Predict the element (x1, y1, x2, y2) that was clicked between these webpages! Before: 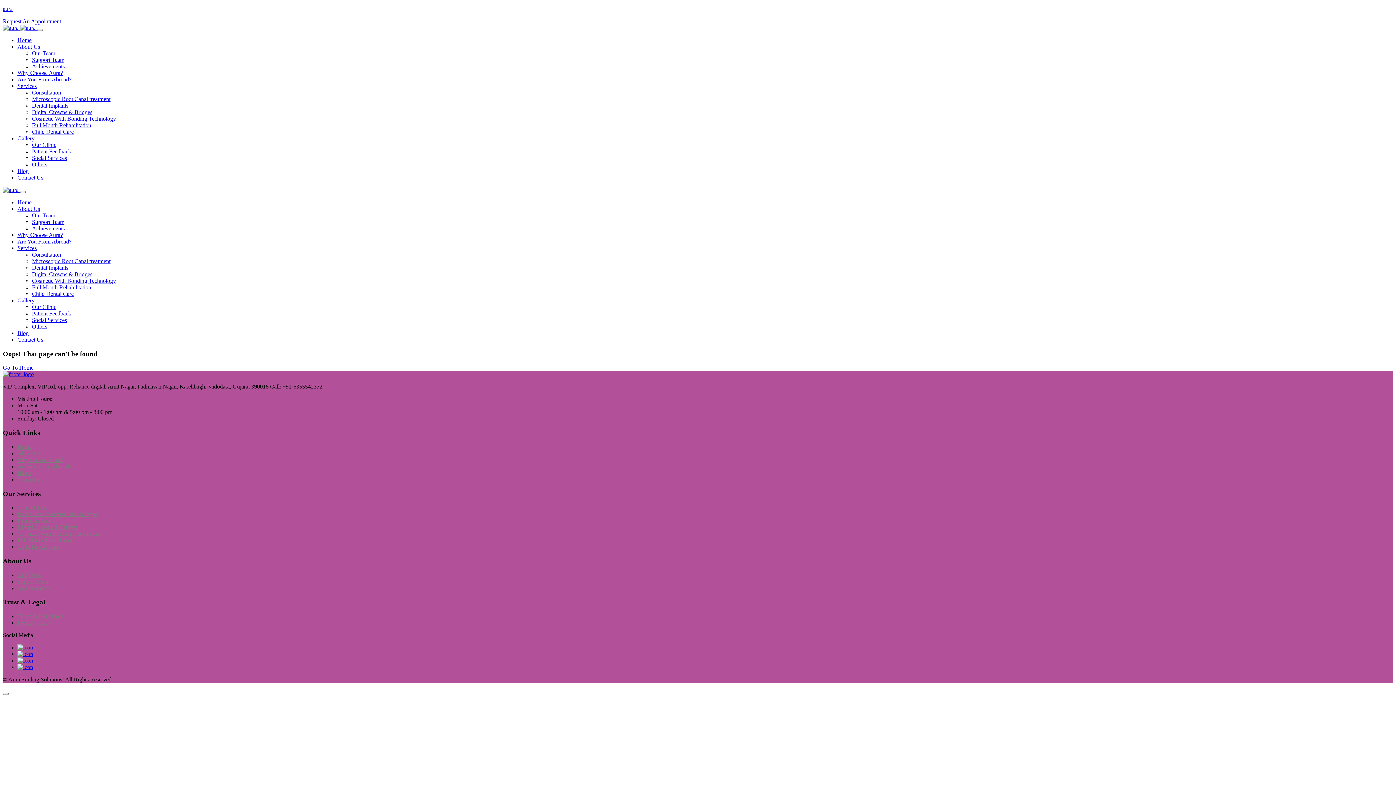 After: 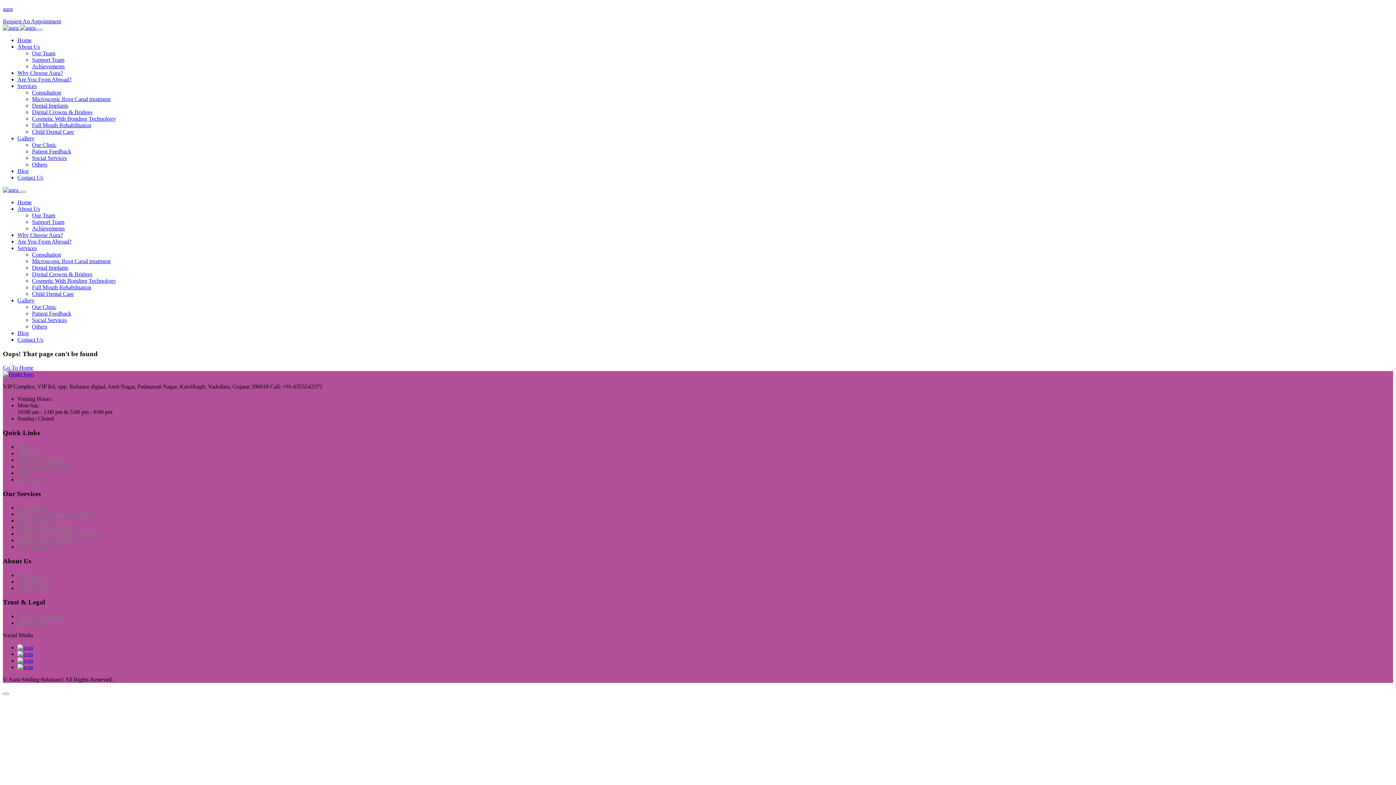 Action: label: Gallery bbox: (17, 135, 34, 141)